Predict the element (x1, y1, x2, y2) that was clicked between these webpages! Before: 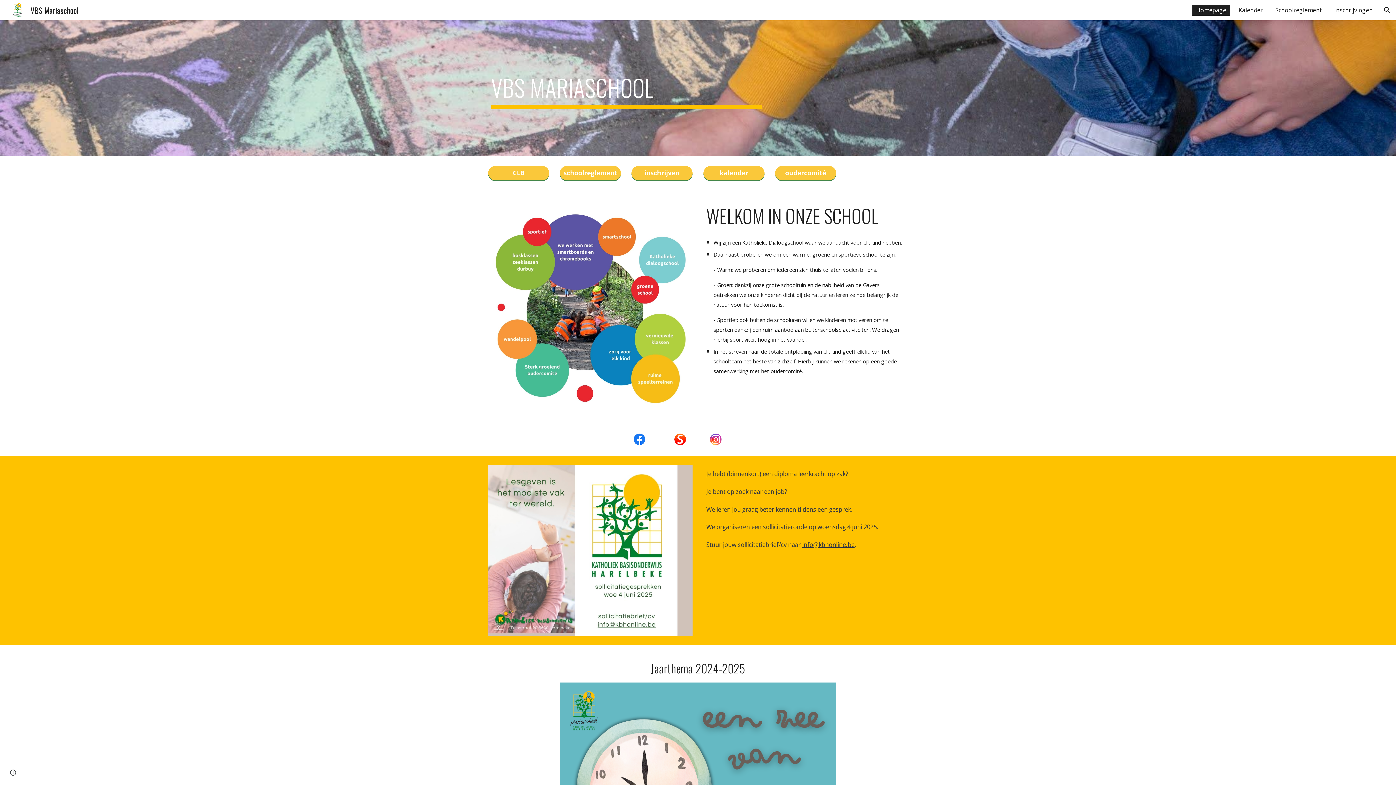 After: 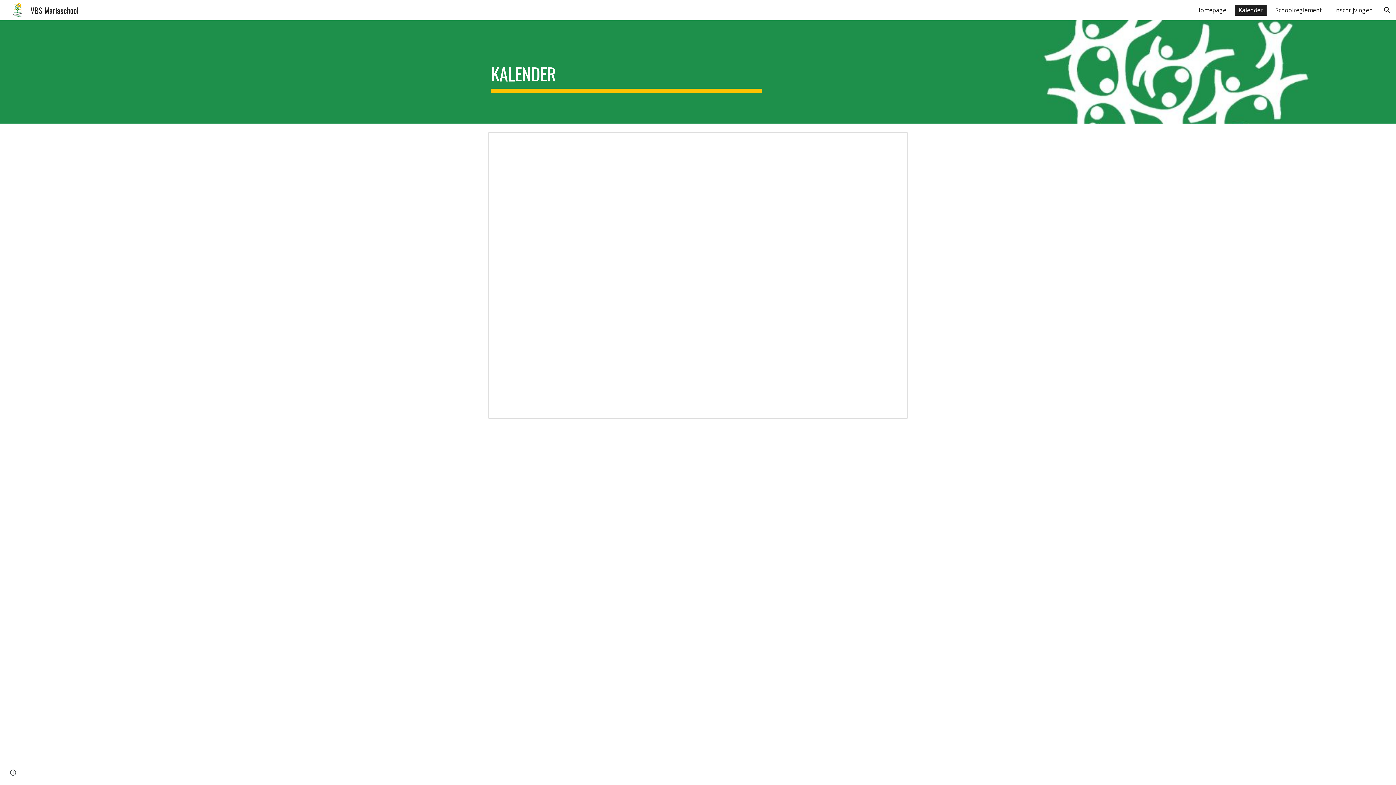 Action: bbox: (703, 165, 764, 182)